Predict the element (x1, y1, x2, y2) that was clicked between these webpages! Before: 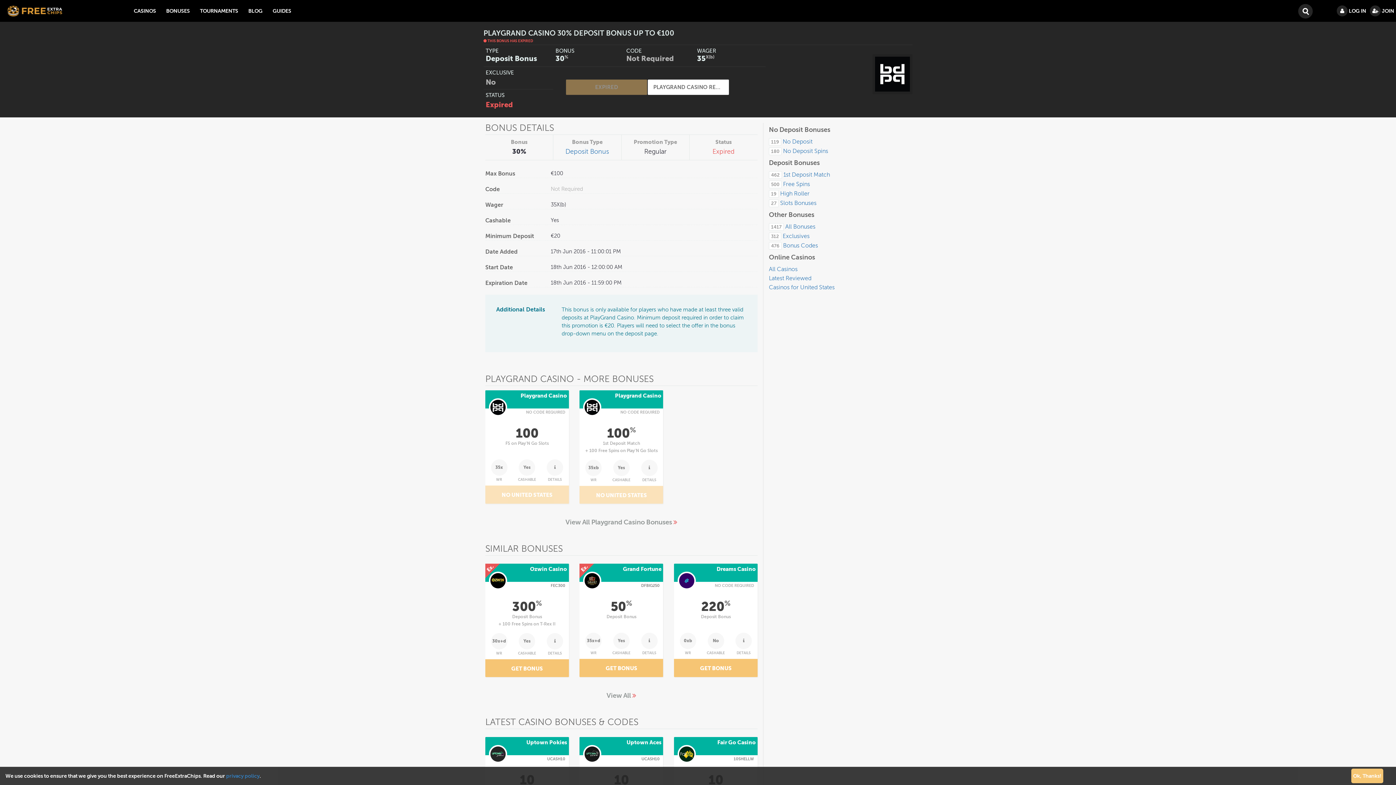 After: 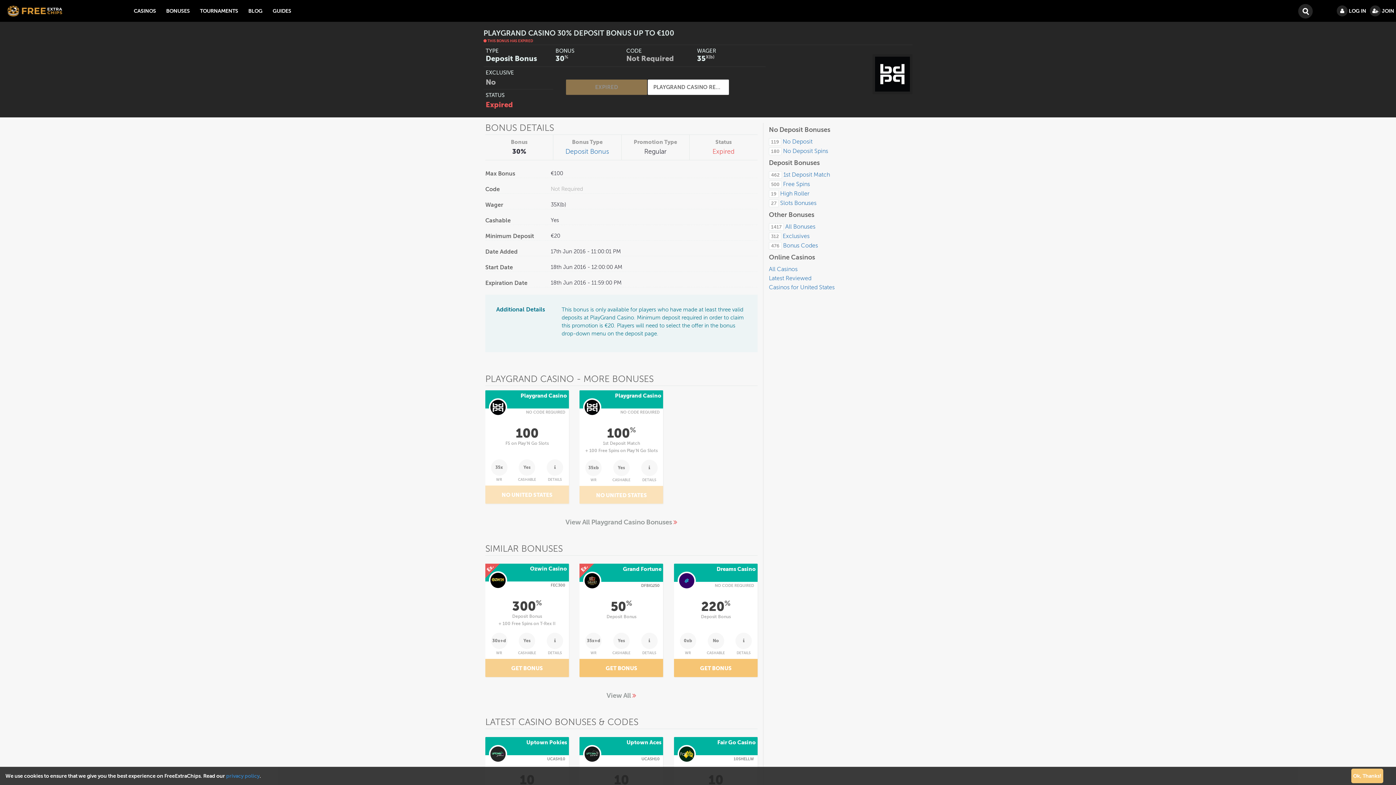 Action: bbox: (485, 659, 569, 677) label: GET BONUS